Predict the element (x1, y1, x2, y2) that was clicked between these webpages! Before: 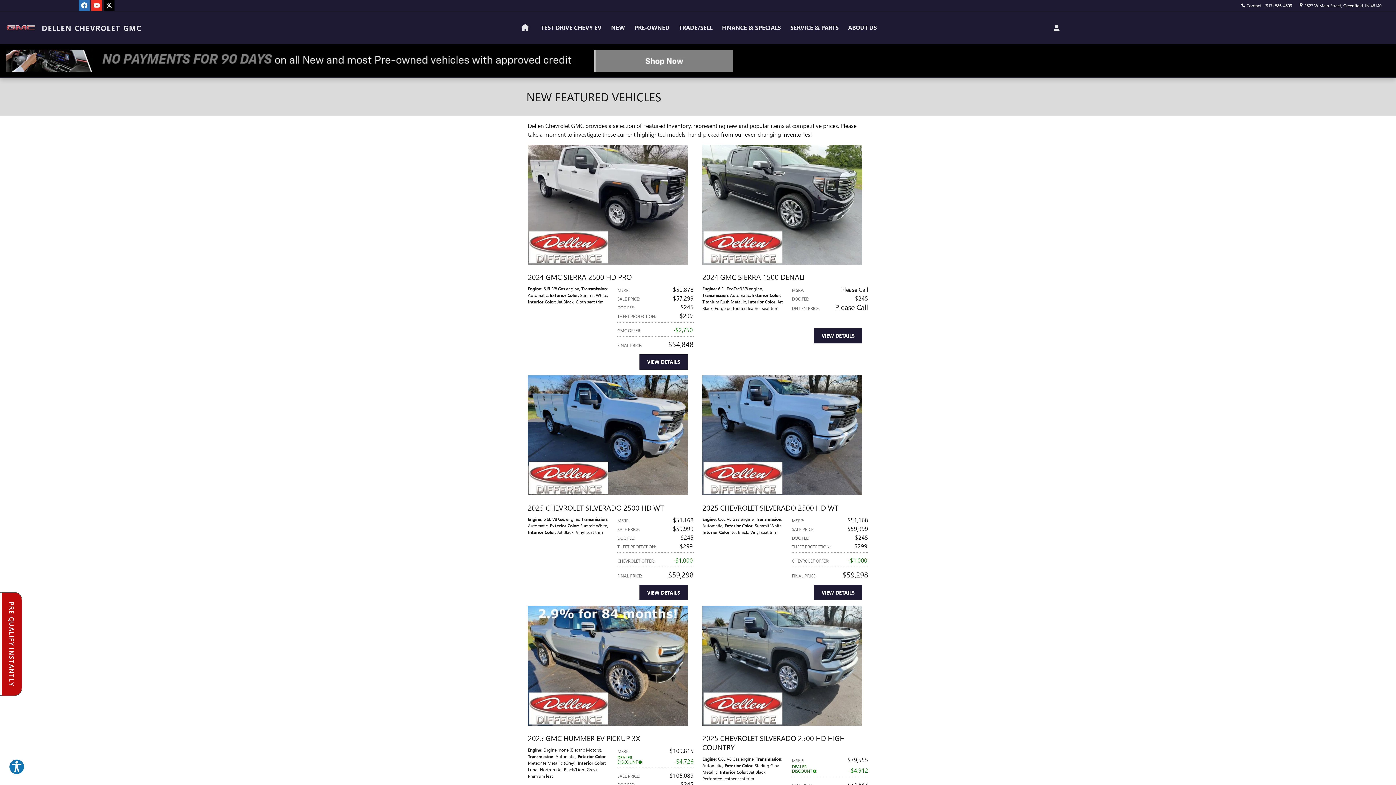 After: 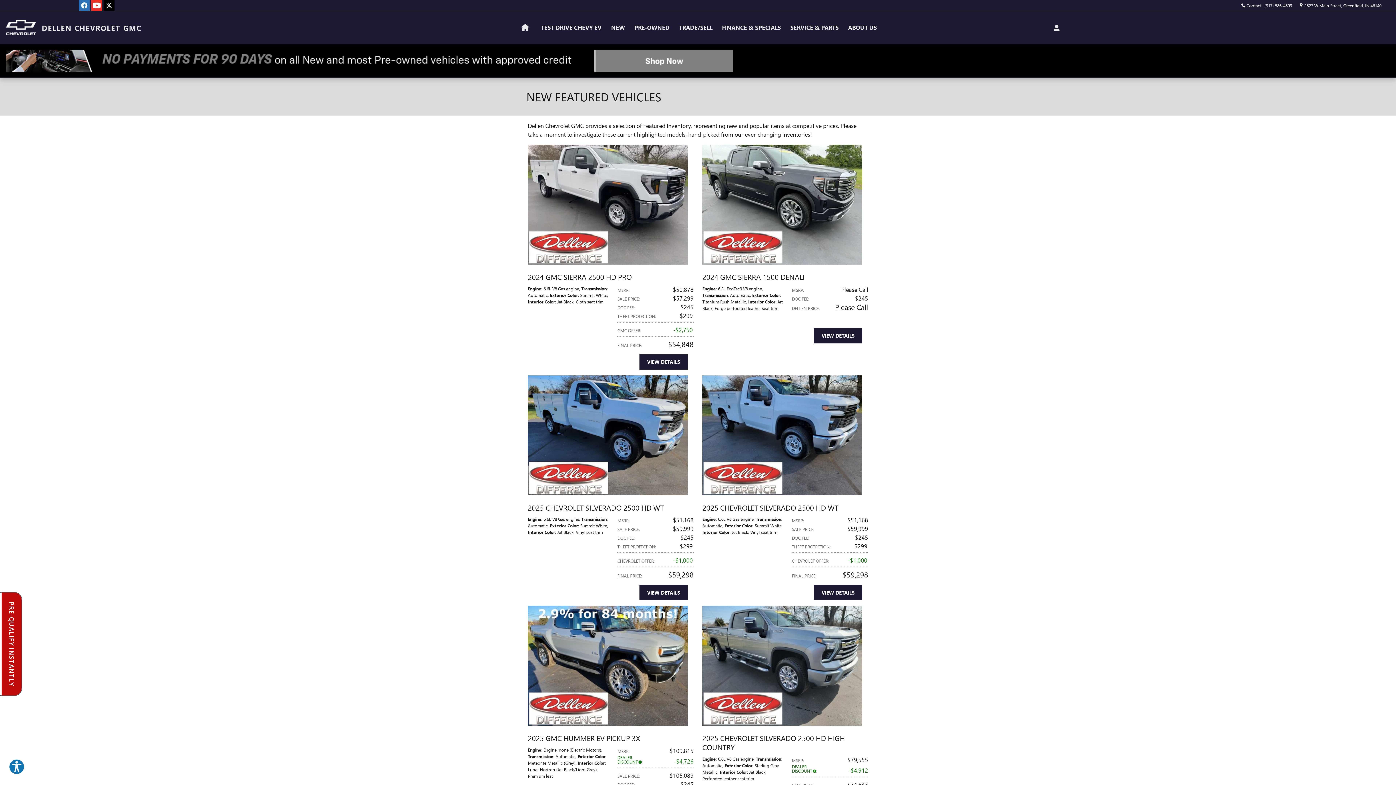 Action: label: Youtube bbox: (91, 0, 102, 10)